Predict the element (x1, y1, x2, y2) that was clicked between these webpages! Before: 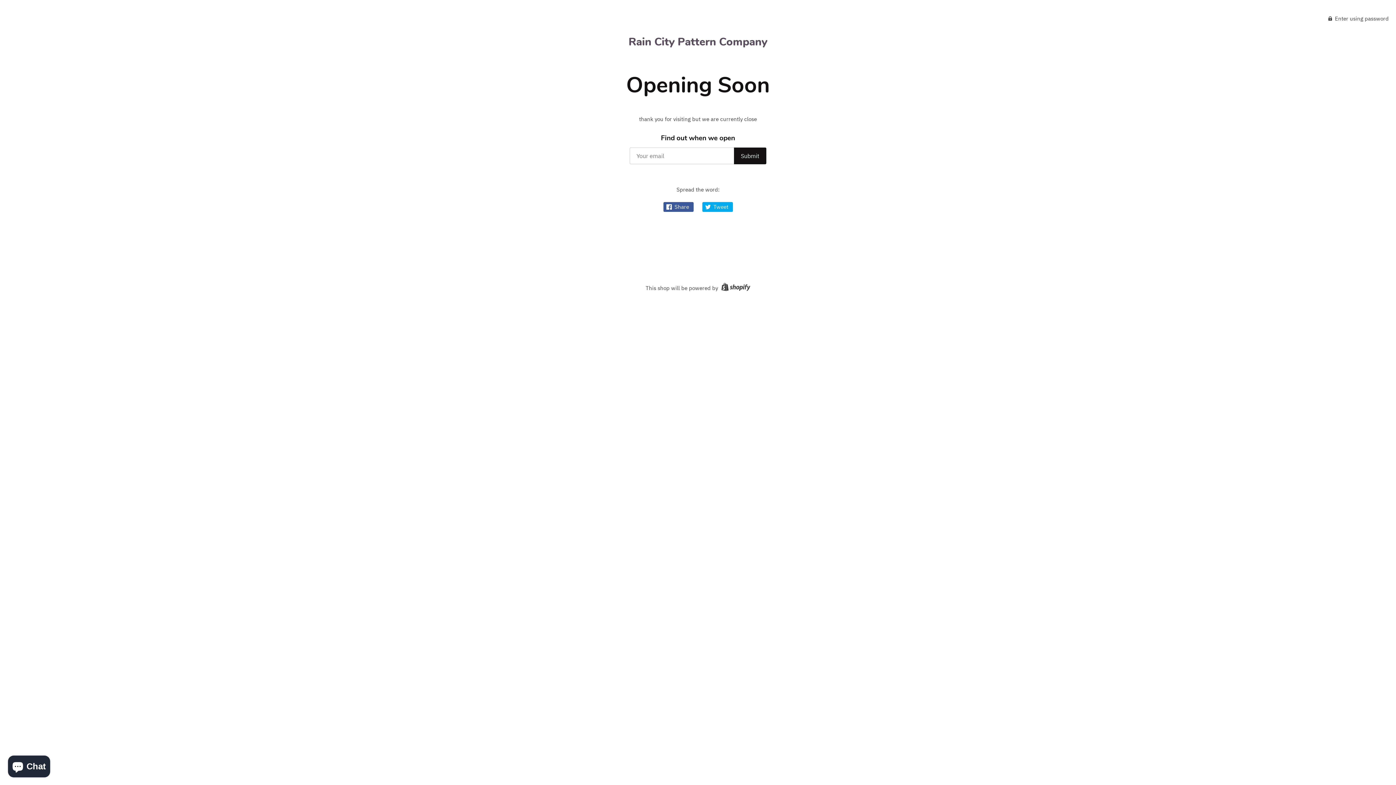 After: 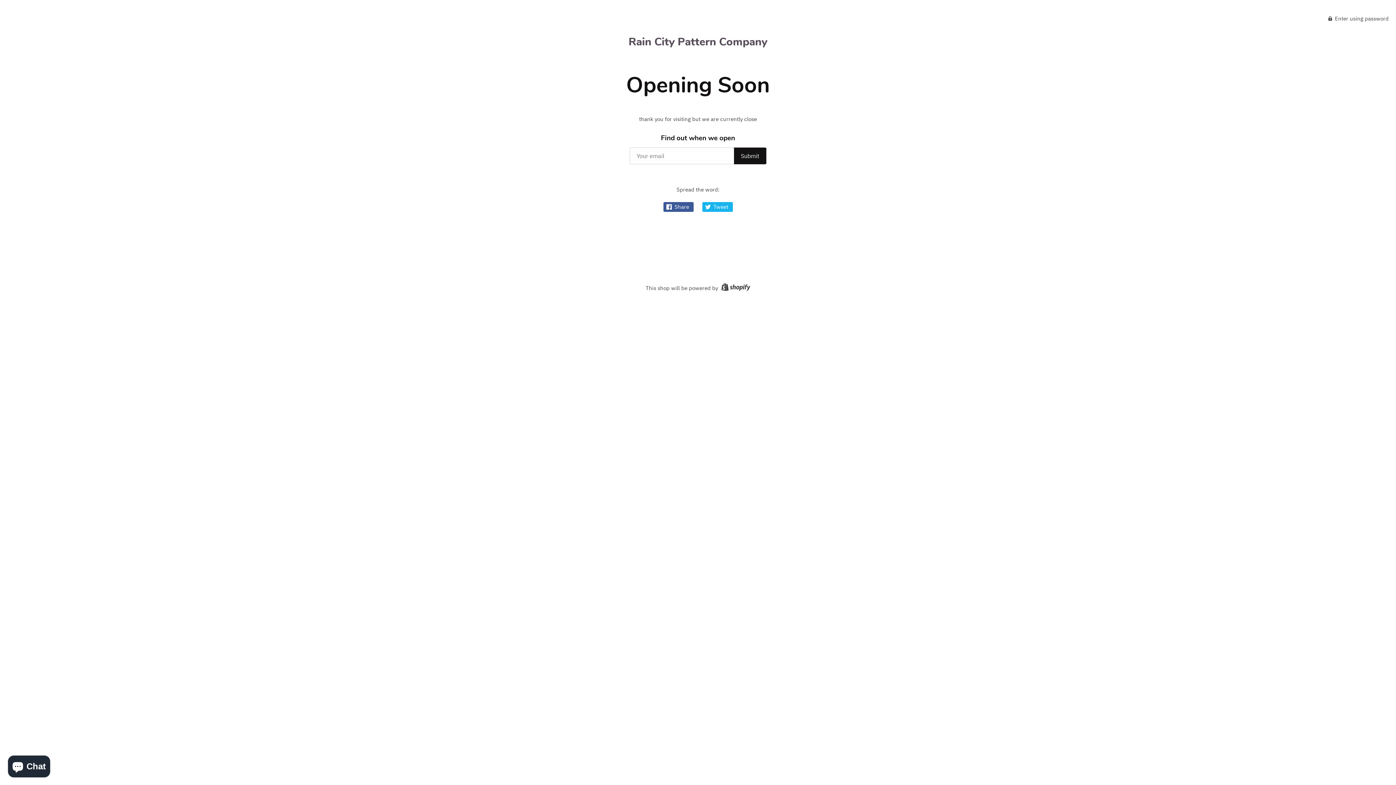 Action: label:  Tweet bbox: (702, 202, 732, 211)